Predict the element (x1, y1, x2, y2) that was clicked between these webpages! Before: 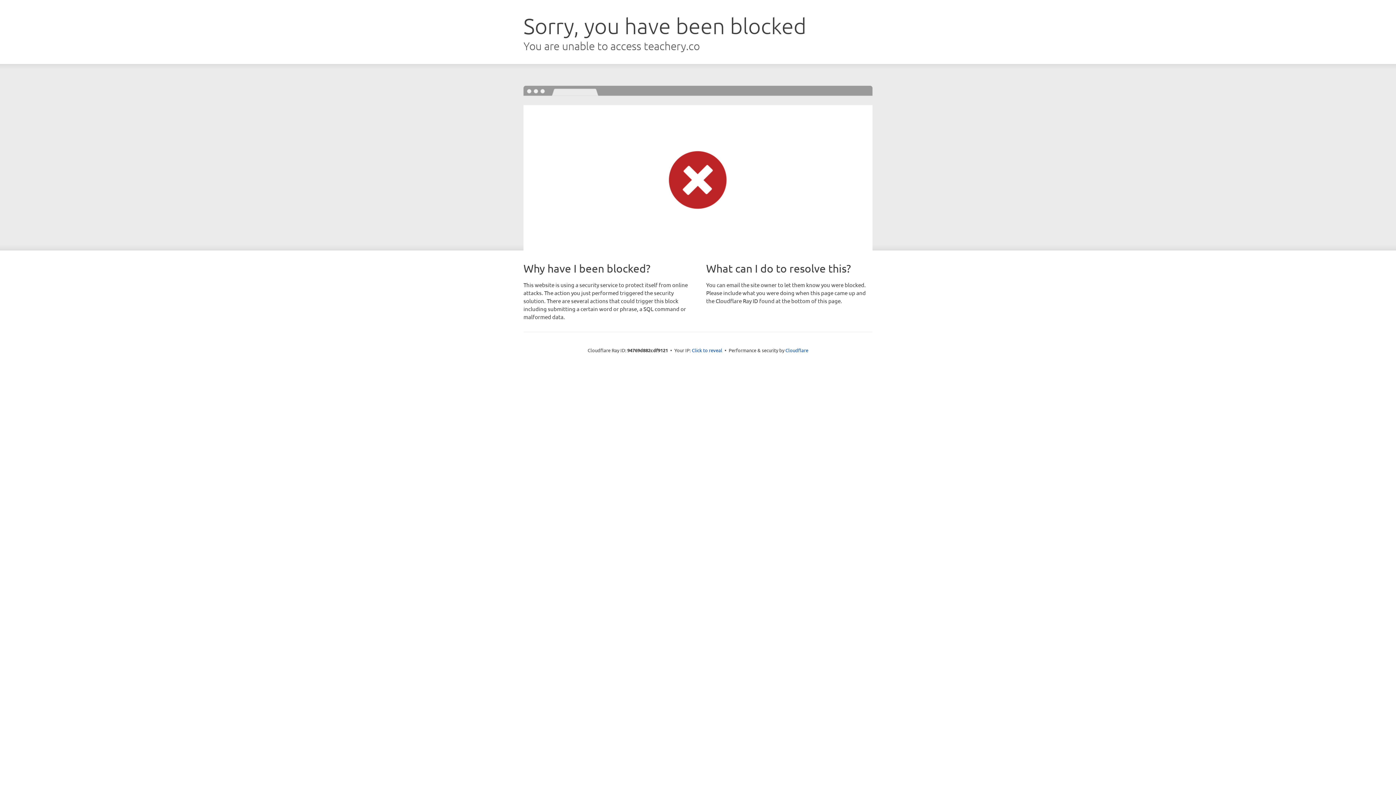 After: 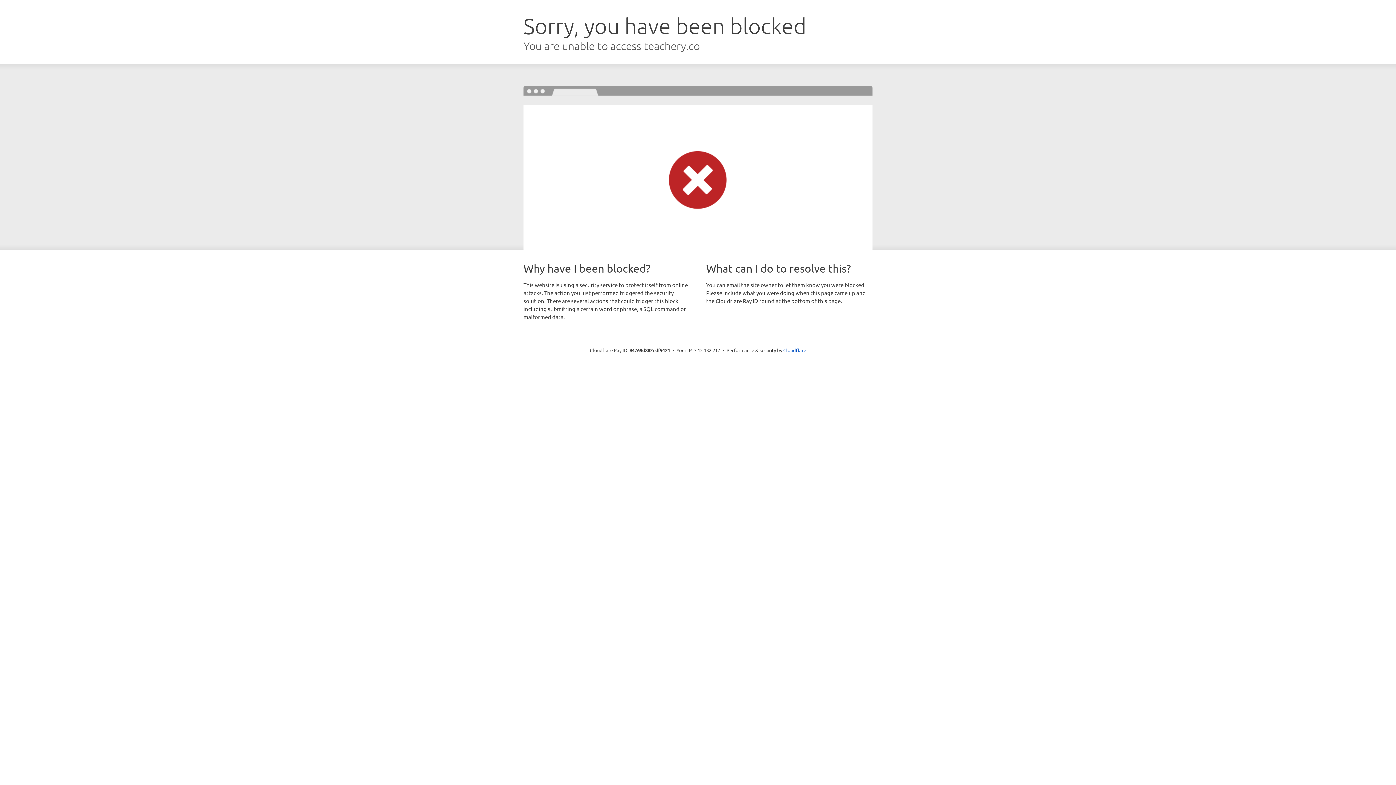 Action: bbox: (692, 346, 722, 353) label: Click to reveal